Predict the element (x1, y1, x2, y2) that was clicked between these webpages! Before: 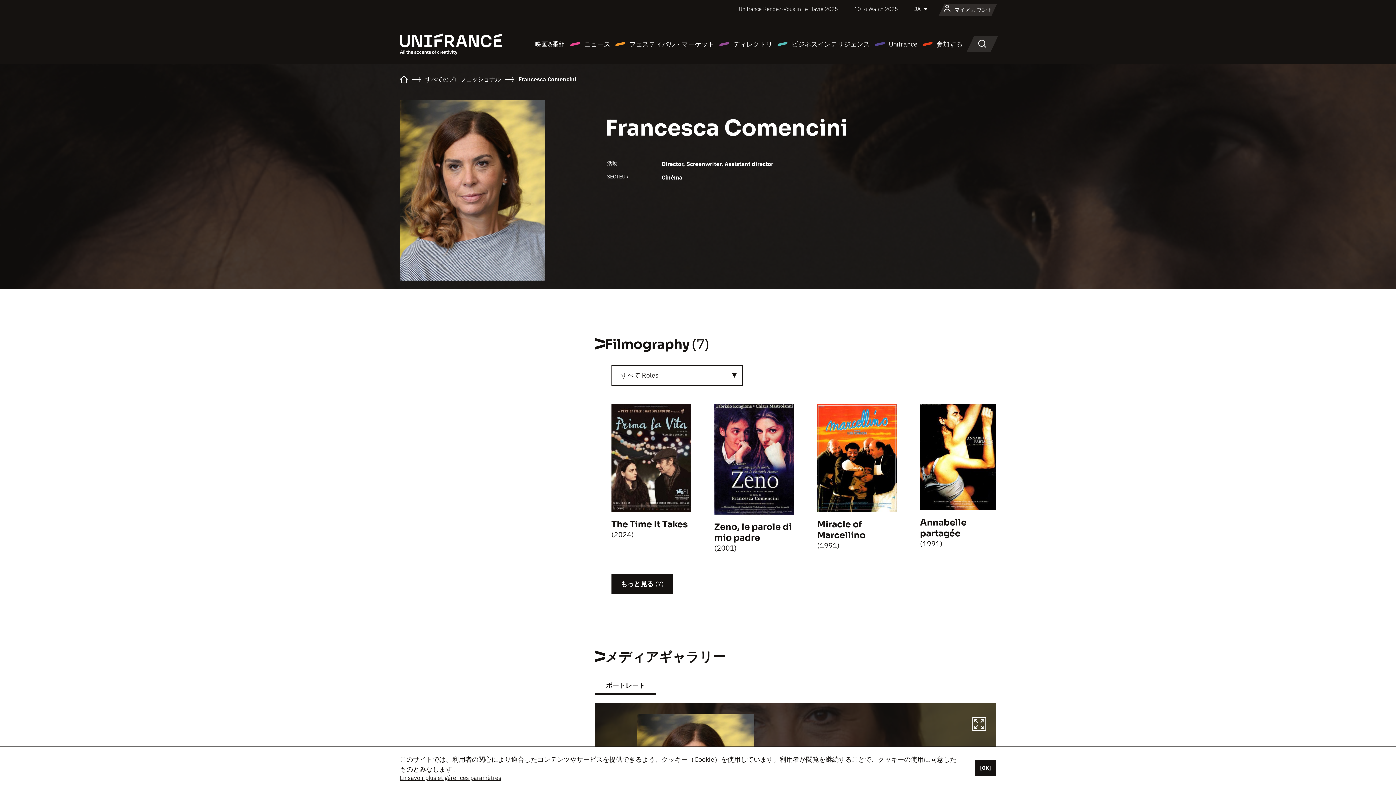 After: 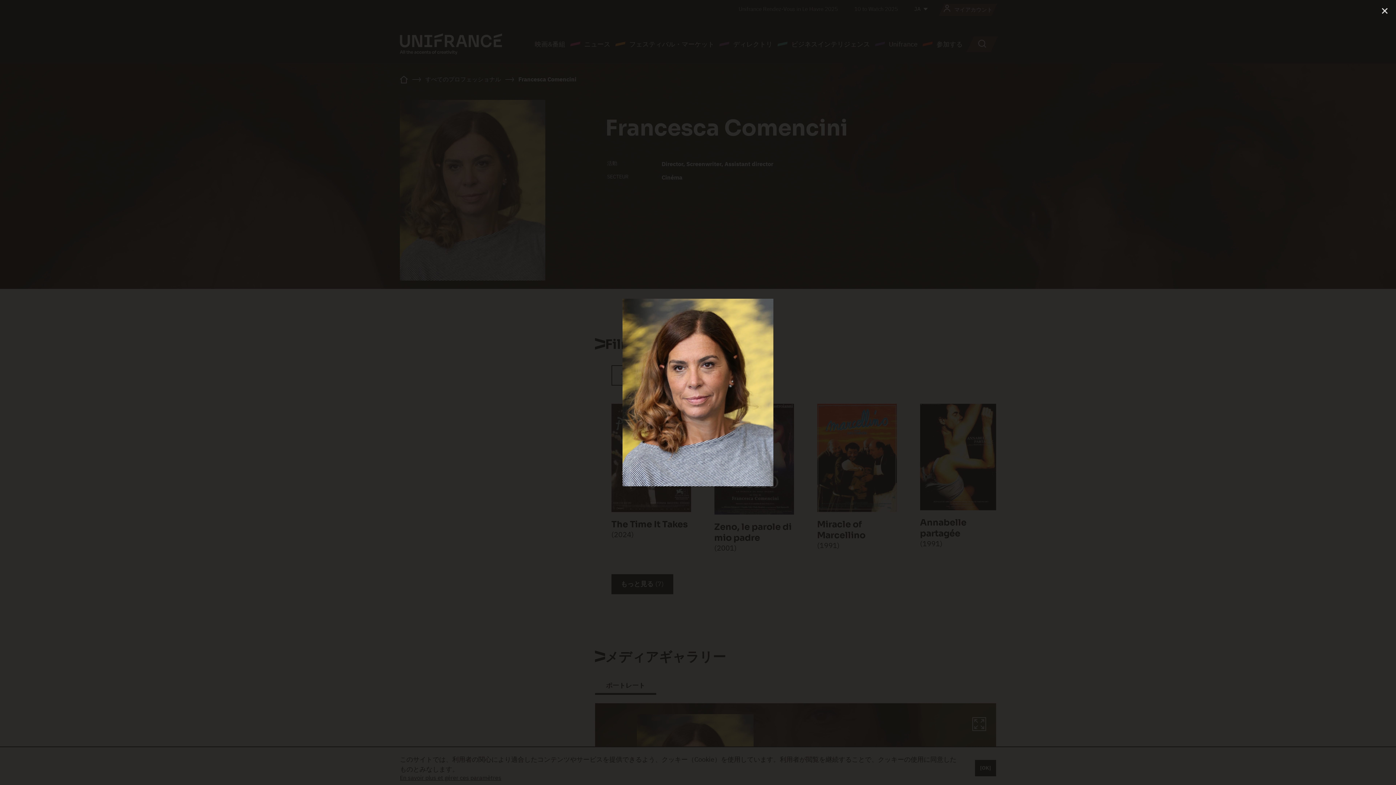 Action: bbox: (972, 716, 986, 733)